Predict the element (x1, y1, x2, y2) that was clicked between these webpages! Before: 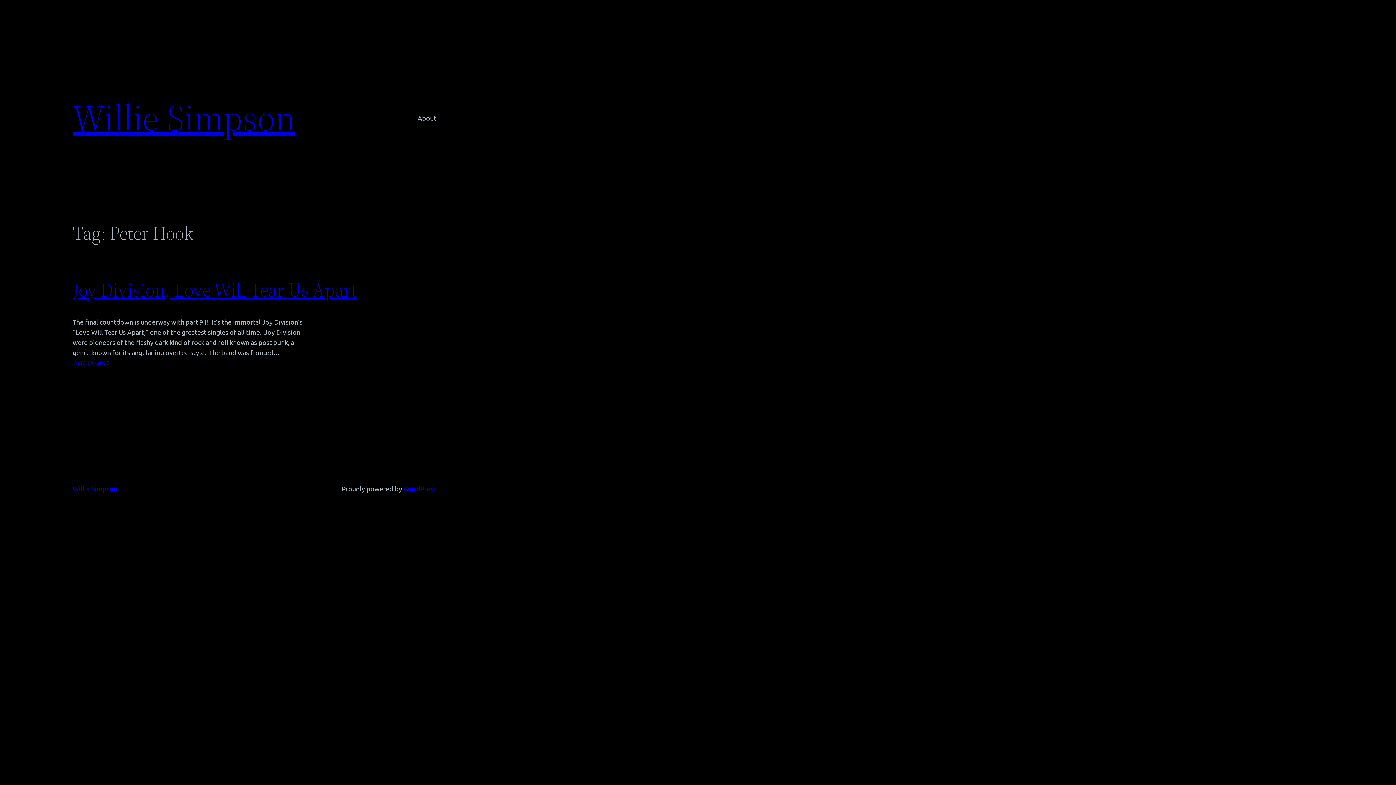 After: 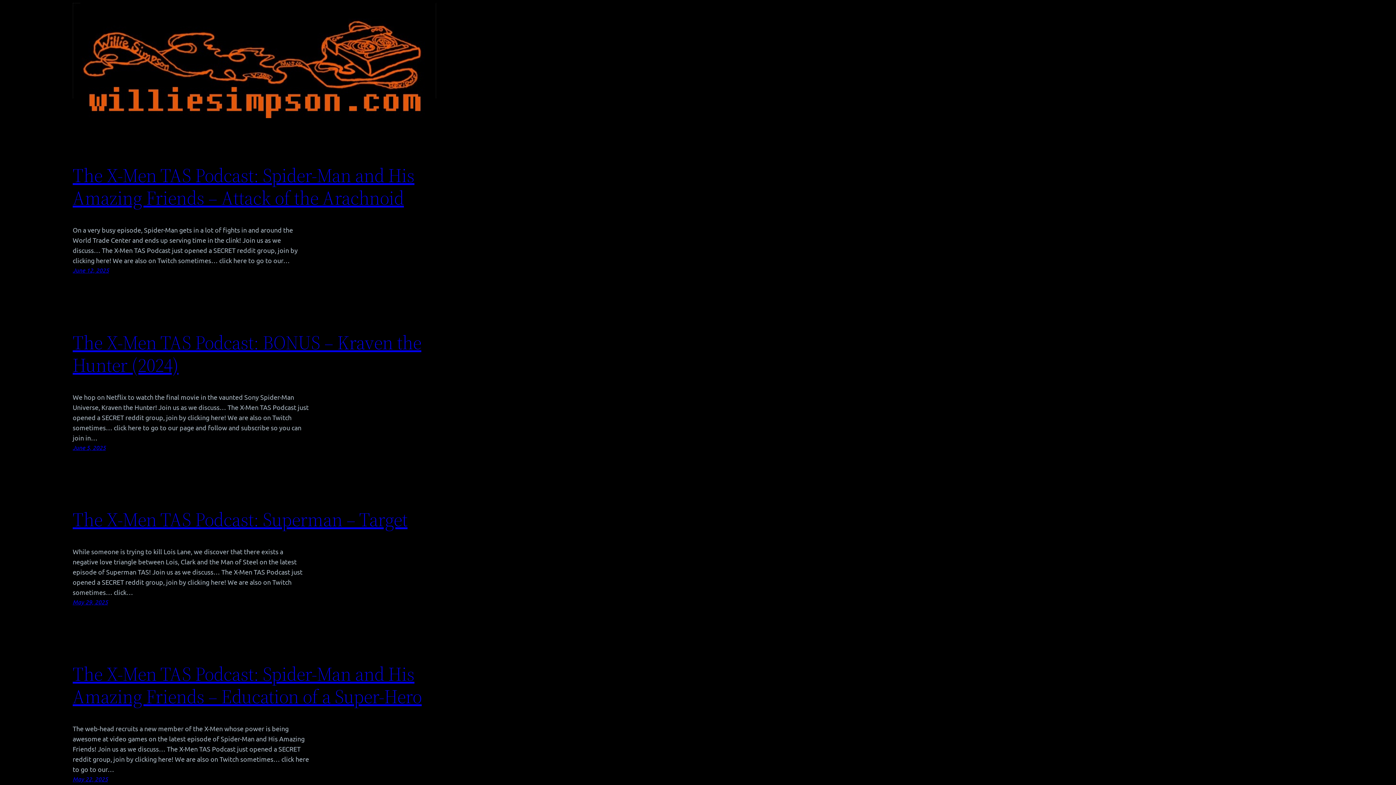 Action: bbox: (72, 485, 117, 492) label: Willie Simpson